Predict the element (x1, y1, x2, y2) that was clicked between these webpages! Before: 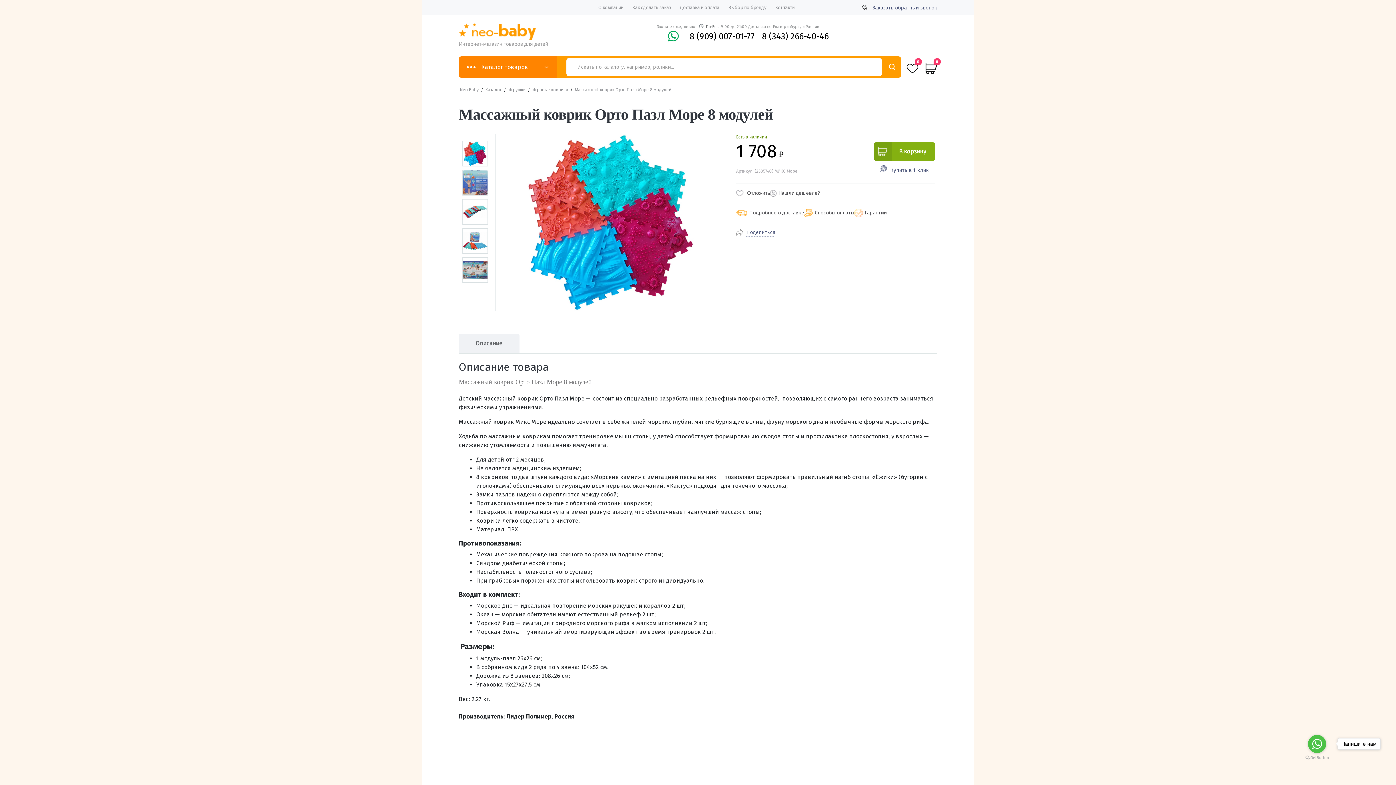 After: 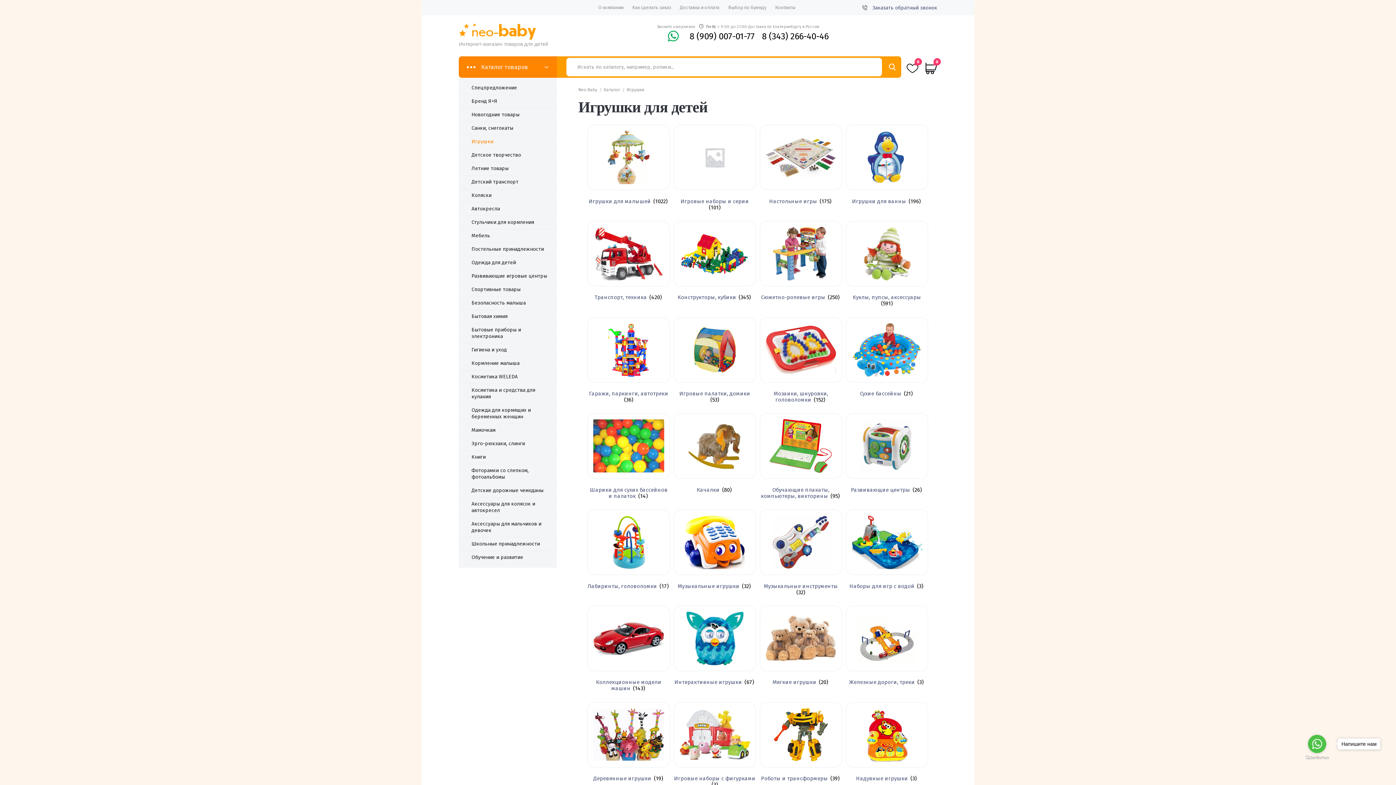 Action: label: Игрушки bbox: (508, 87, 525, 92)